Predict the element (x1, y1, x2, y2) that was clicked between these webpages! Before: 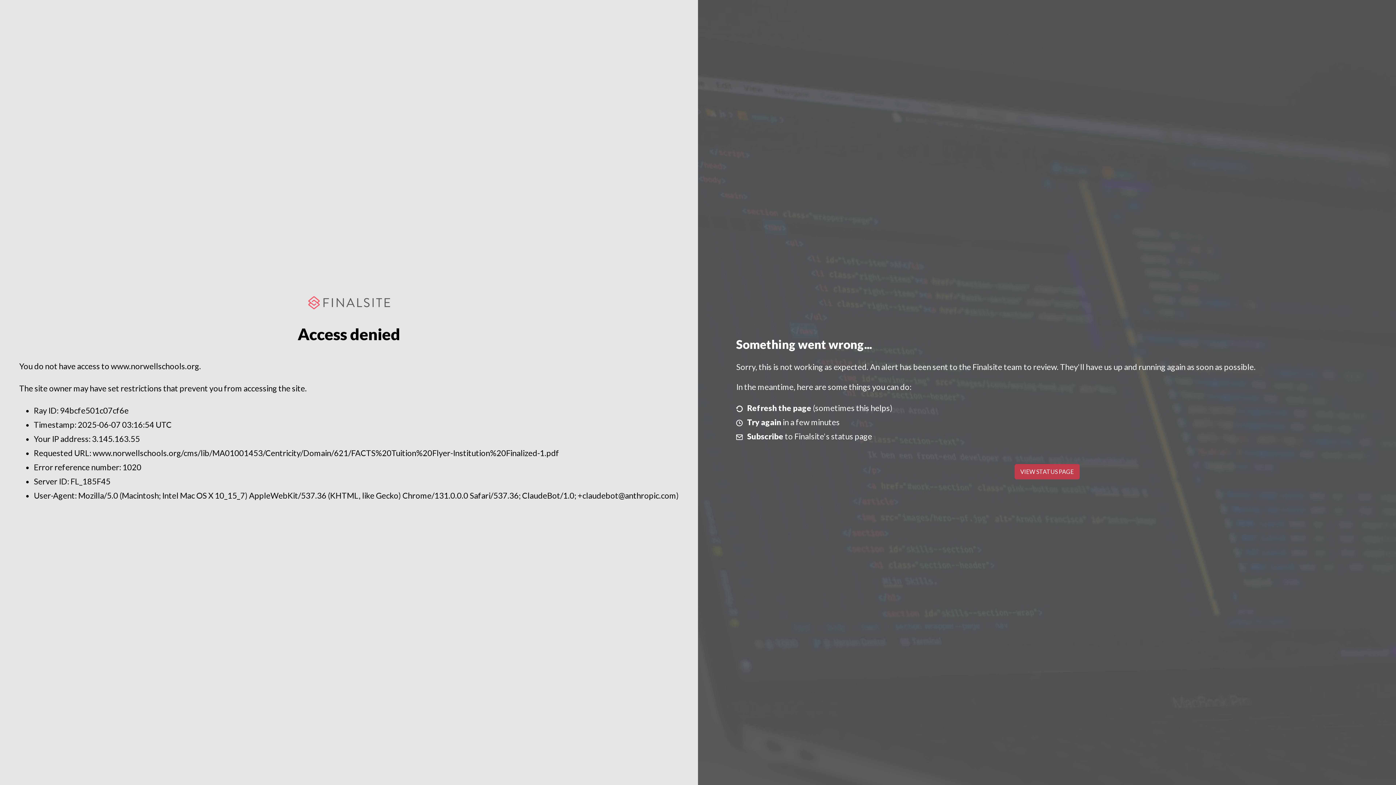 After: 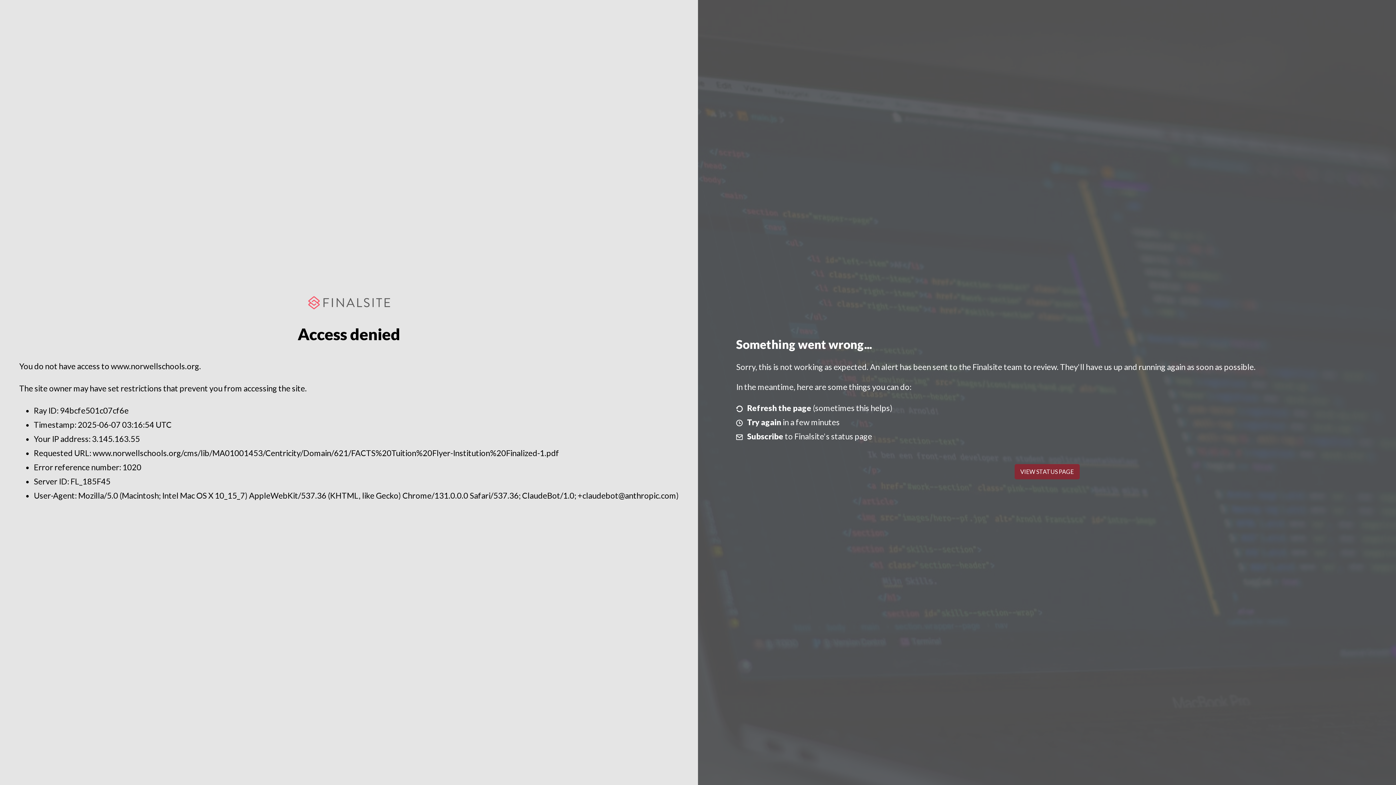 Action: bbox: (1014, 464, 1079, 479) label: VIEW STATUS PAGE